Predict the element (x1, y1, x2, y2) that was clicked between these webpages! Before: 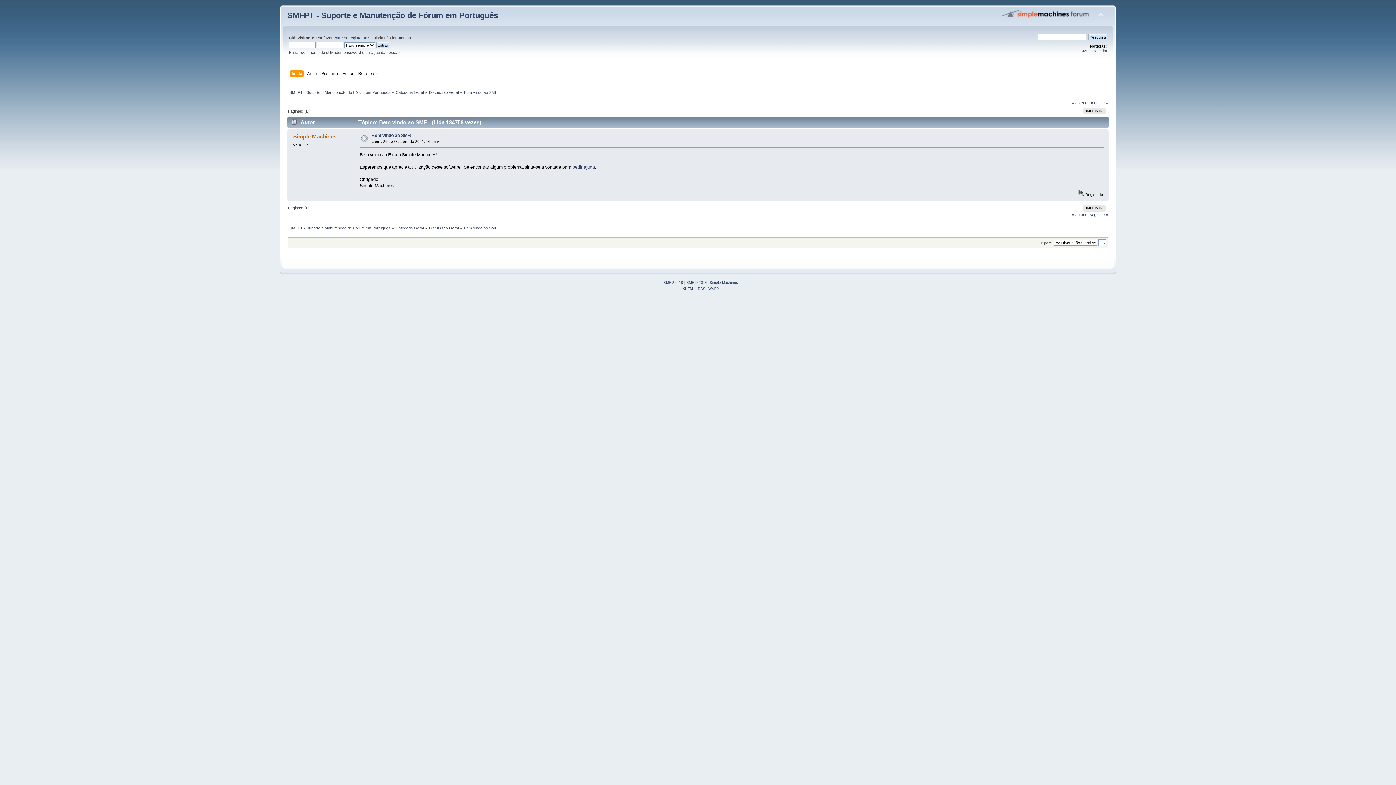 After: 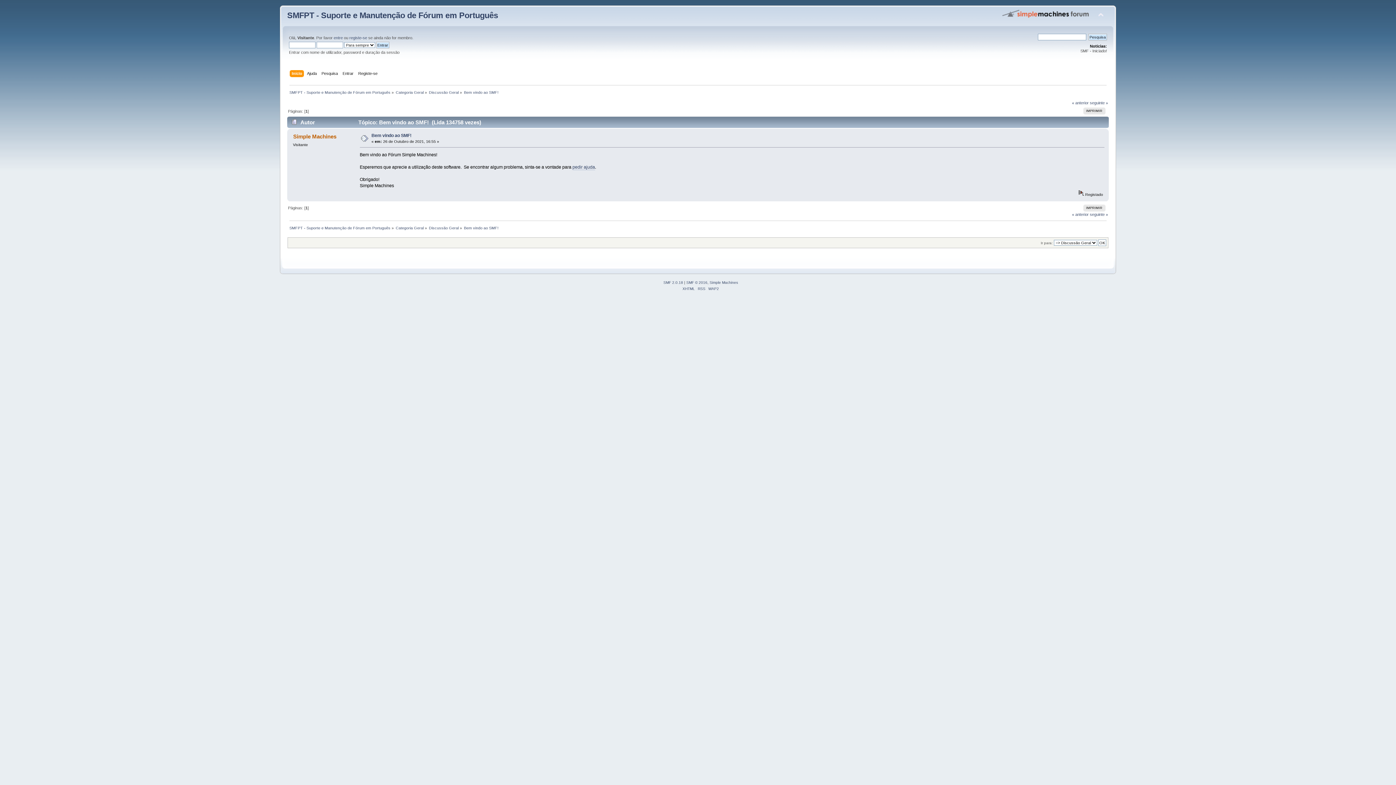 Action: bbox: (464, 225, 498, 230) label: Bem vindo ao SMF!